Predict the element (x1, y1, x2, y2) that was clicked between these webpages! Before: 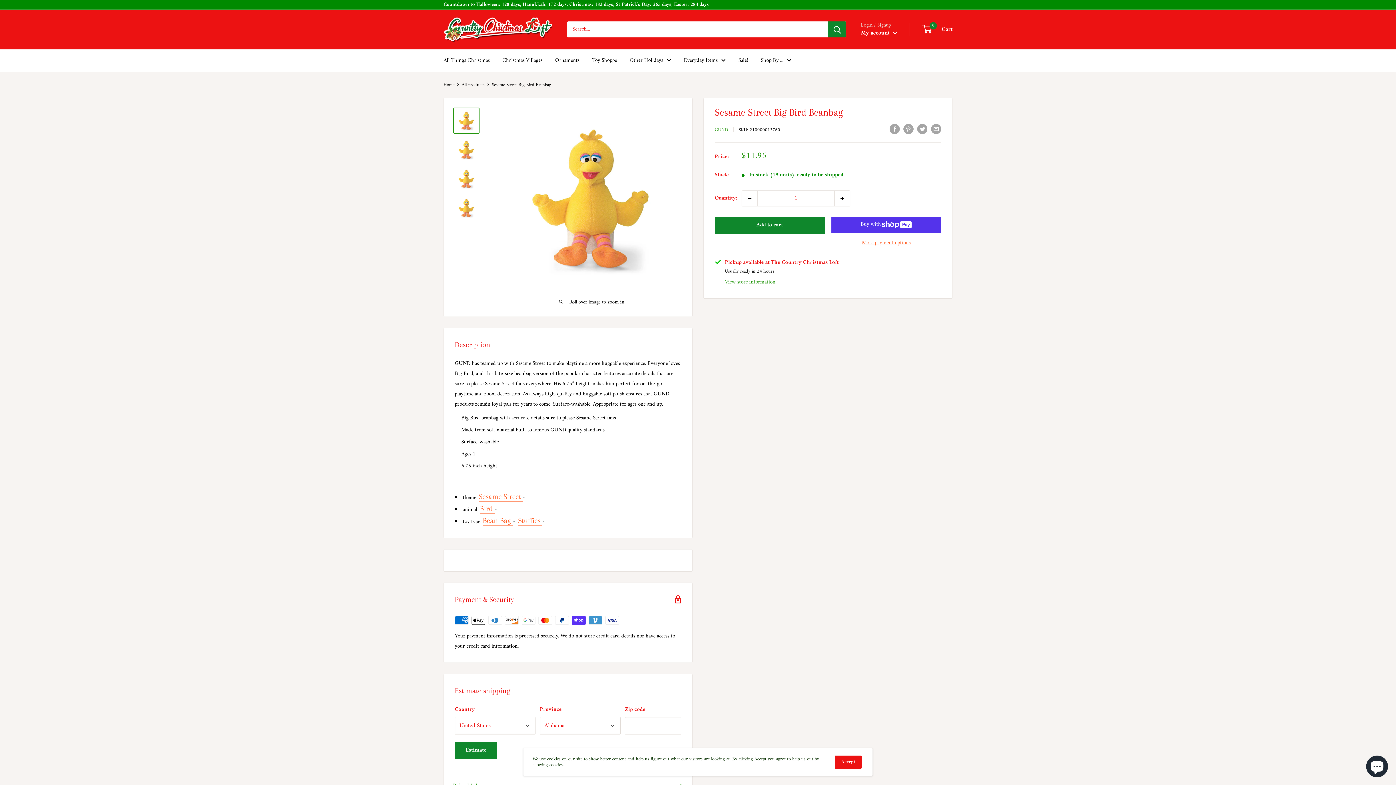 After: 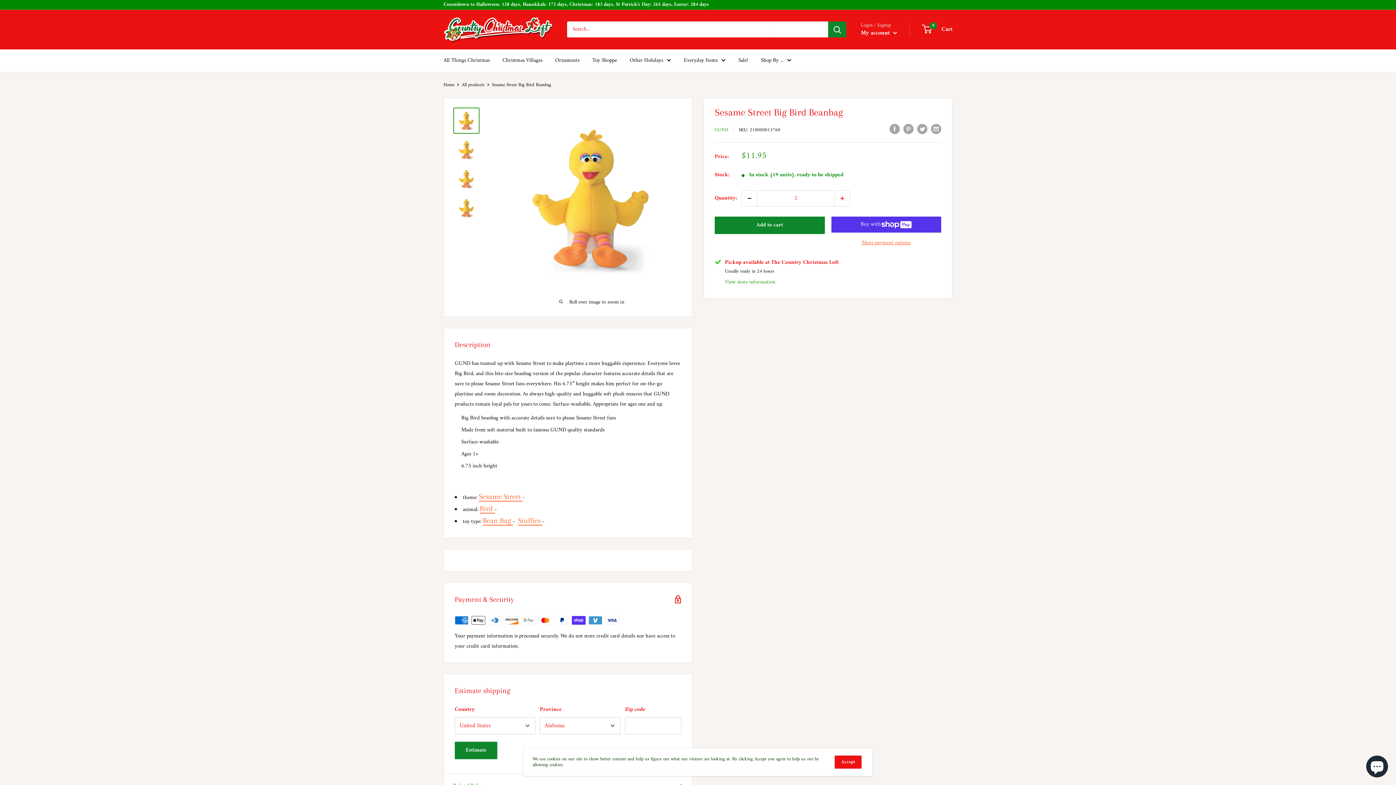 Action: bbox: (834, 190, 850, 206) label: Increase quantity by 1